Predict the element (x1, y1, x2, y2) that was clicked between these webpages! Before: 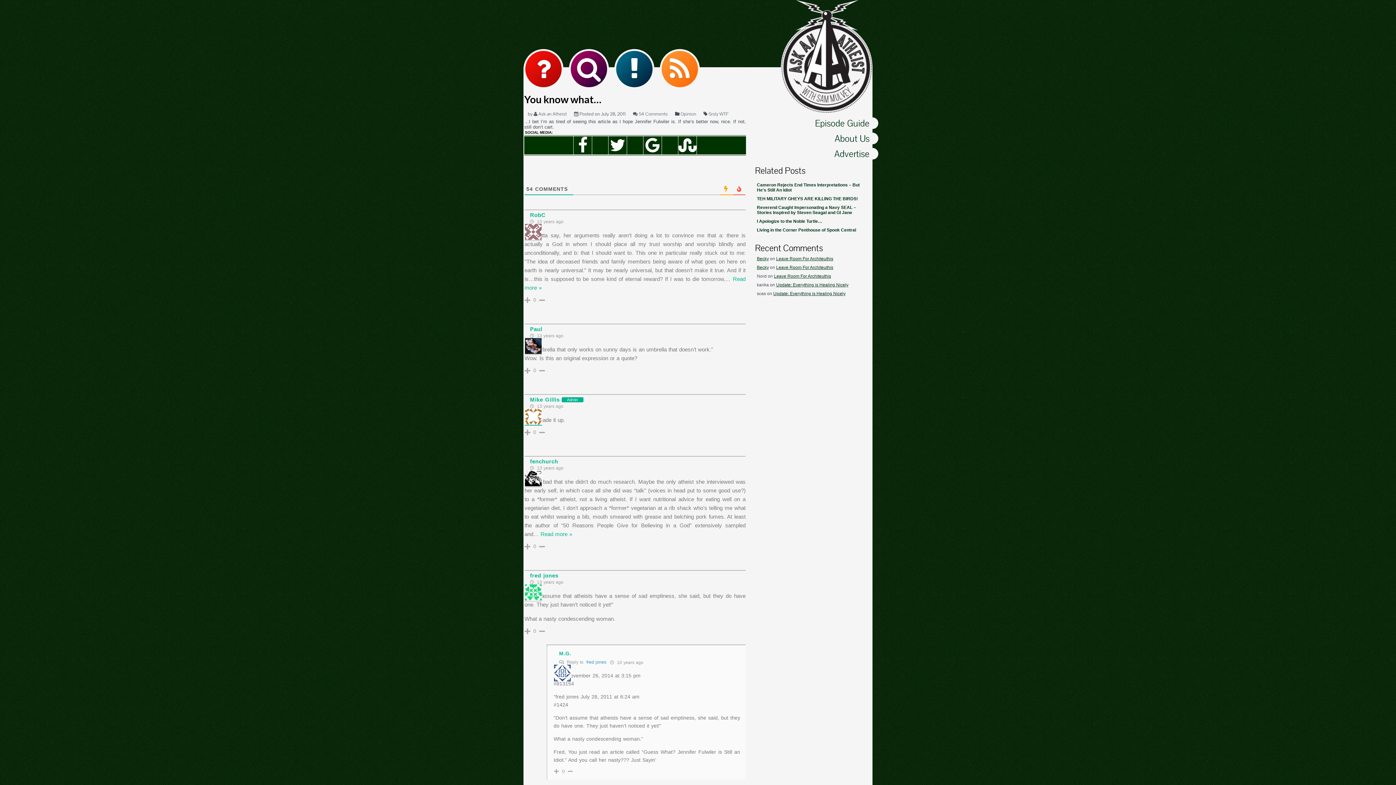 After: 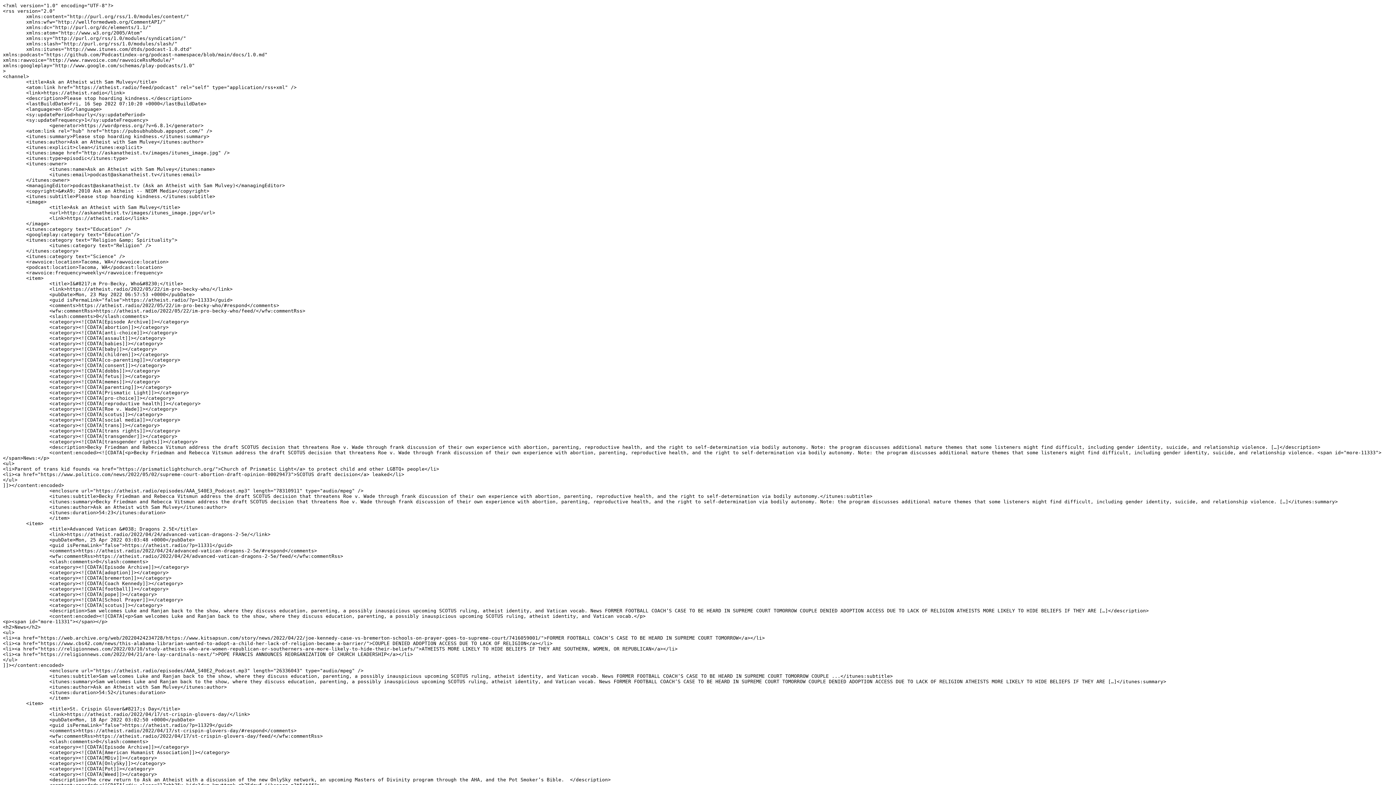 Action: bbox: (660, 49, 700, 89)